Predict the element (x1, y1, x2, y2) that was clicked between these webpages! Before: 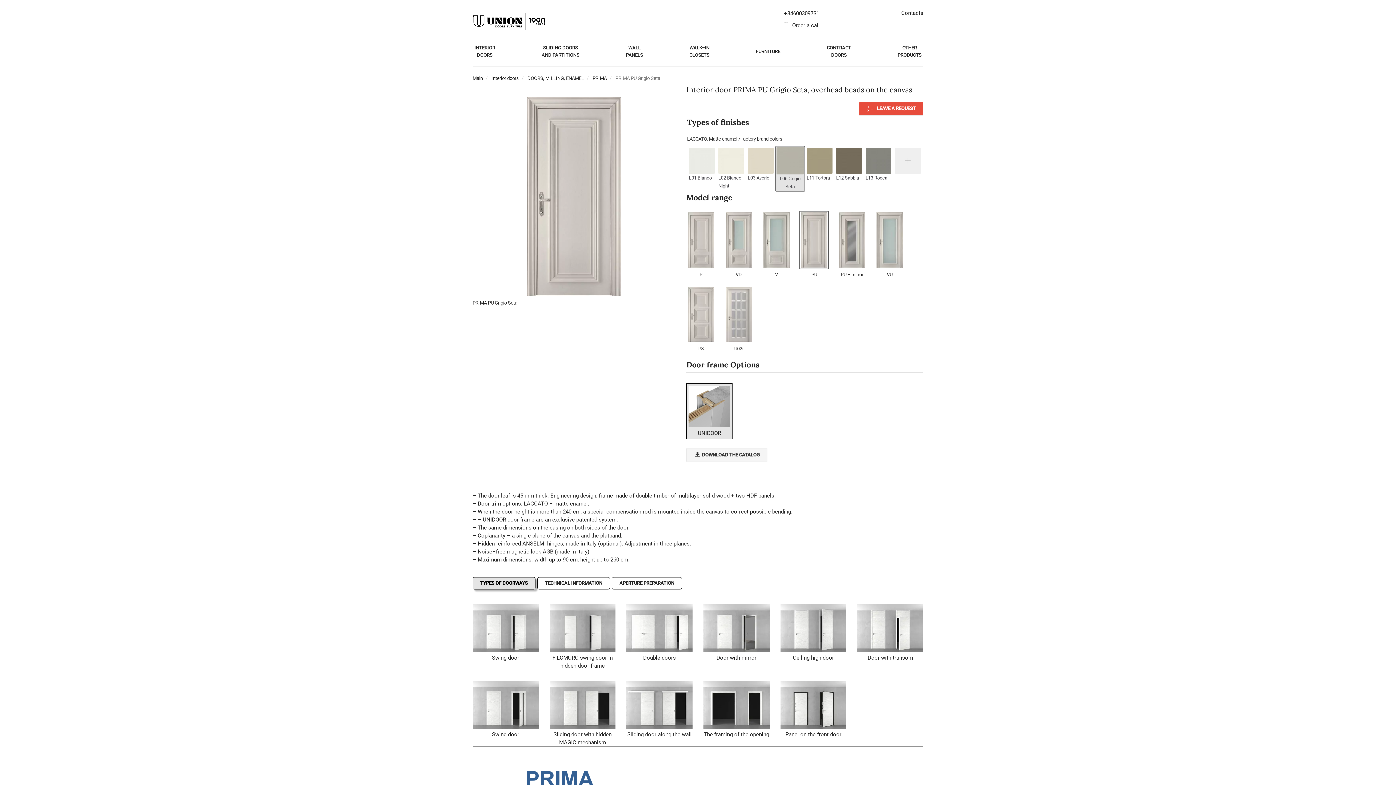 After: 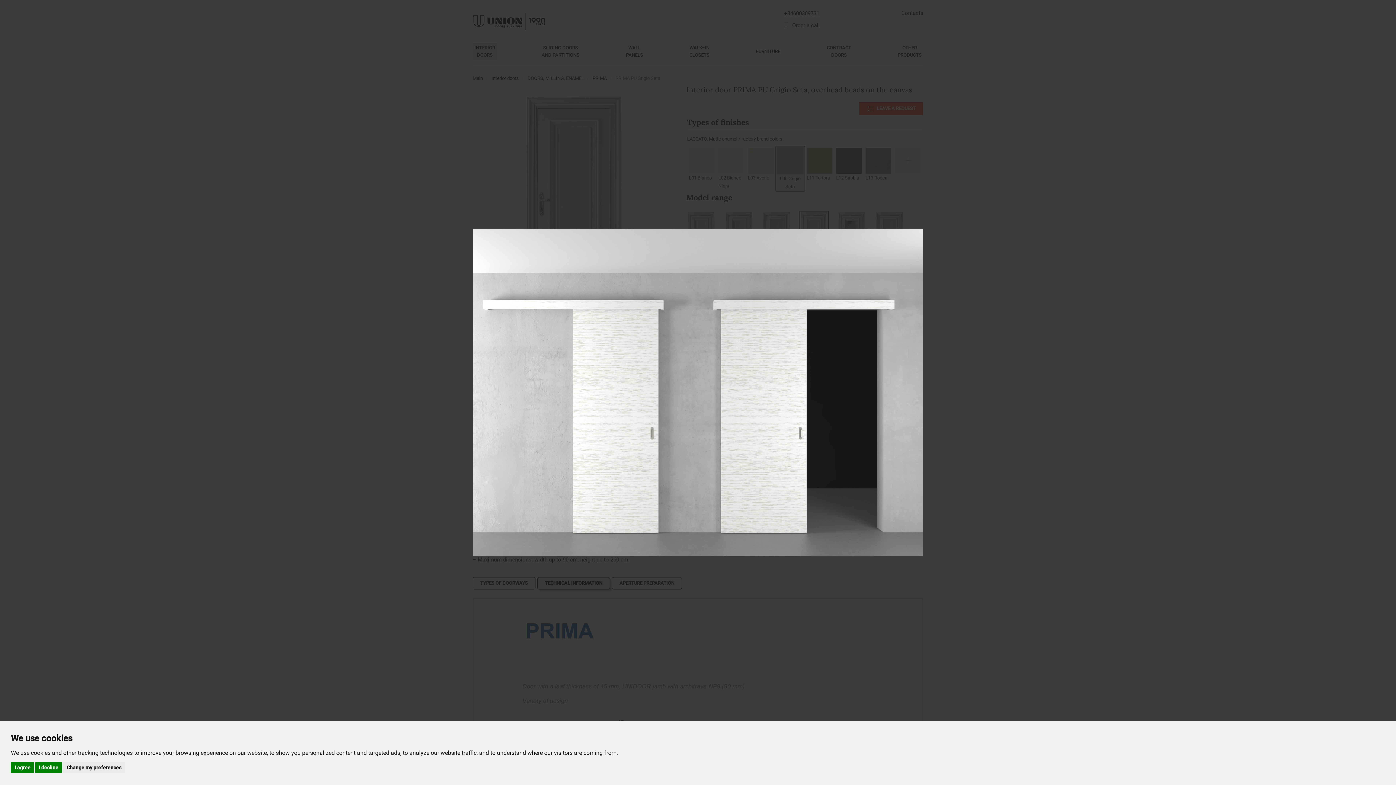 Action: bbox: (626, 701, 692, 707)